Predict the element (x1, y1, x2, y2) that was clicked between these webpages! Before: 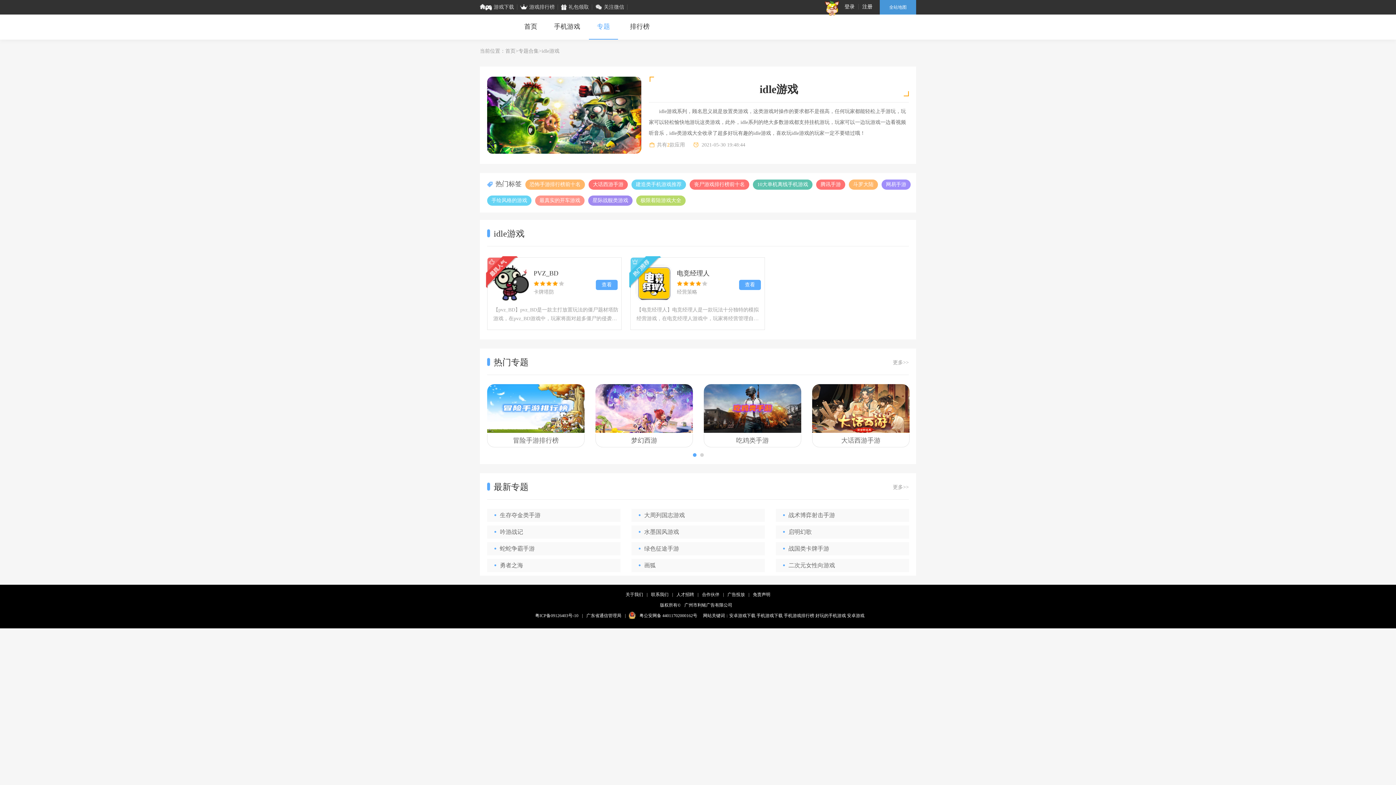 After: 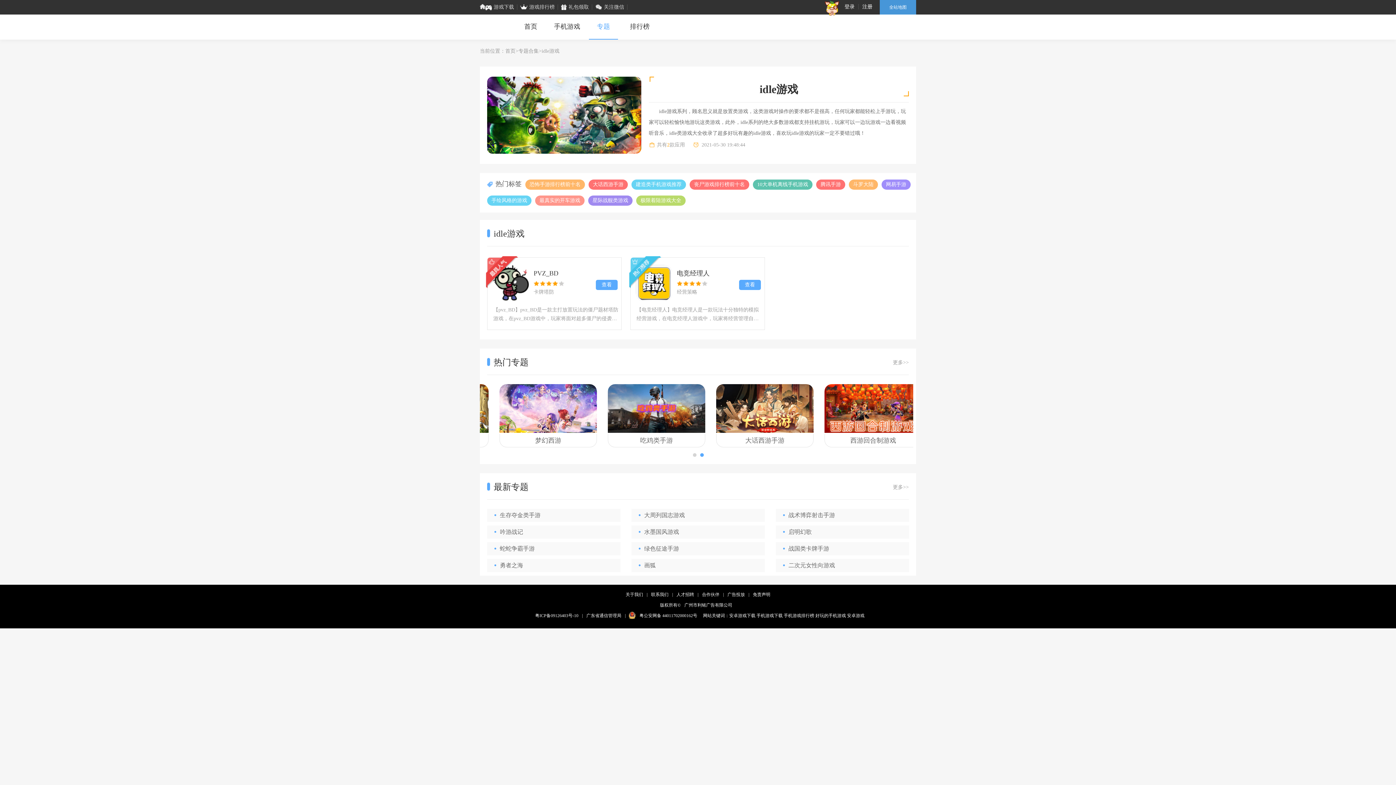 Action: label: 全站地图 bbox: (880, 0, 916, 14)